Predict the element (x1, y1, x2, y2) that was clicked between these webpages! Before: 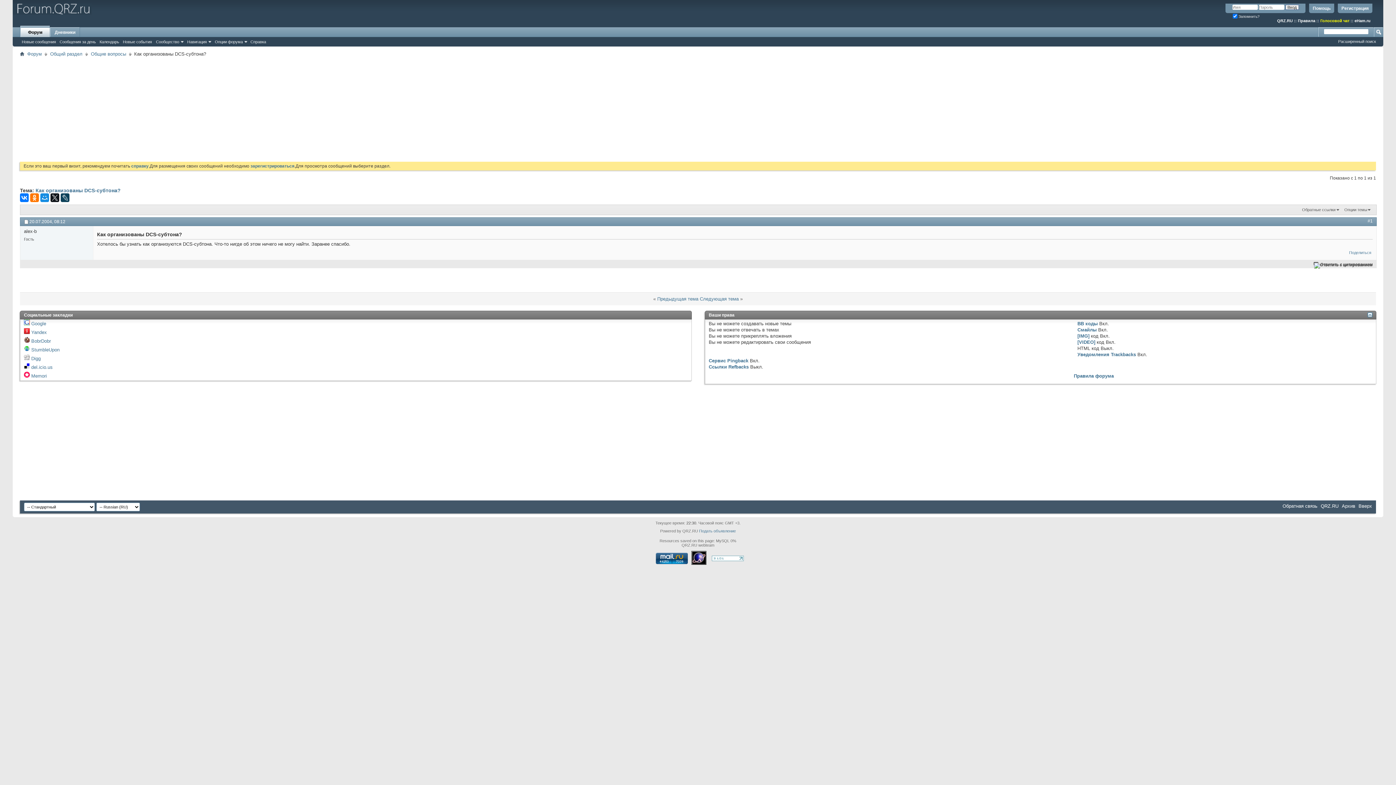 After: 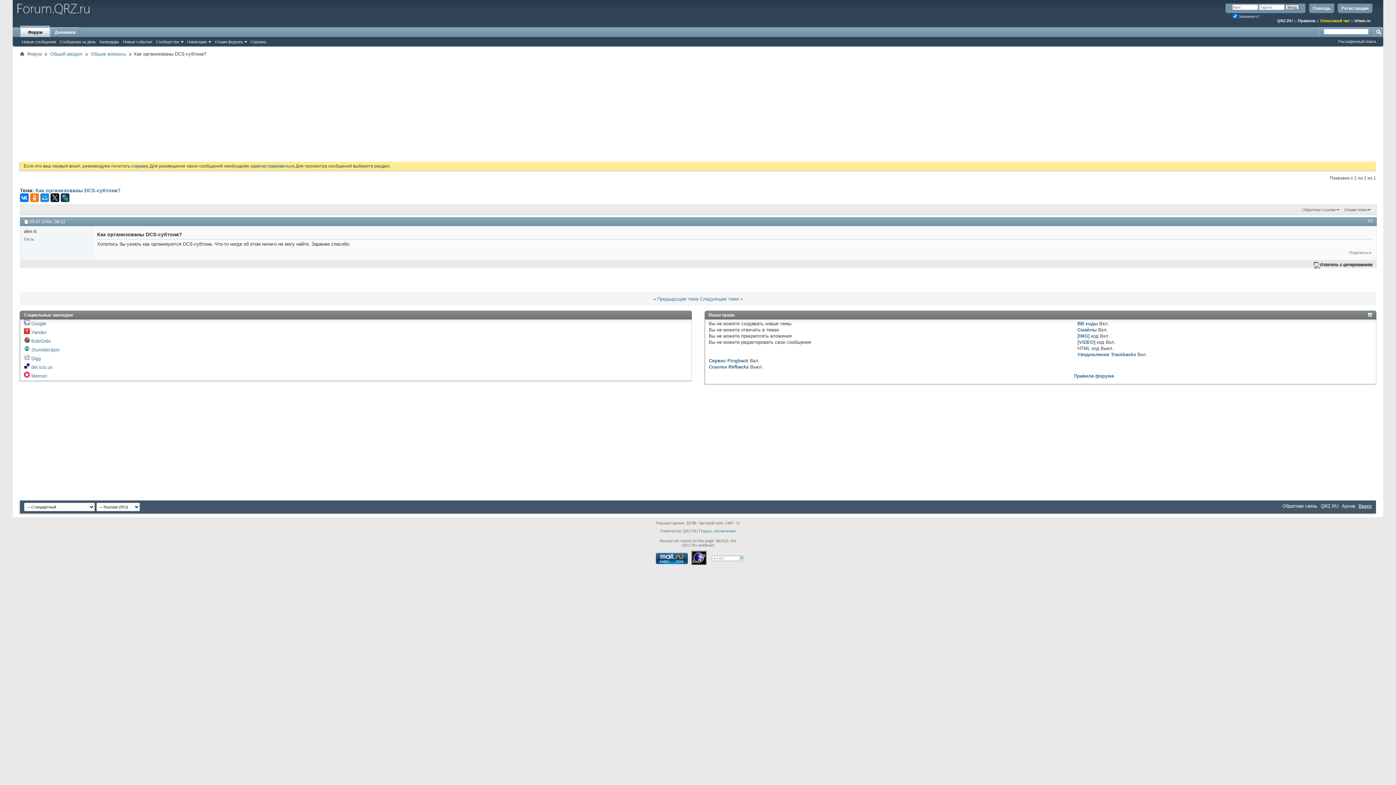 Action: label: Вверх bbox: (1358, 503, 1372, 509)